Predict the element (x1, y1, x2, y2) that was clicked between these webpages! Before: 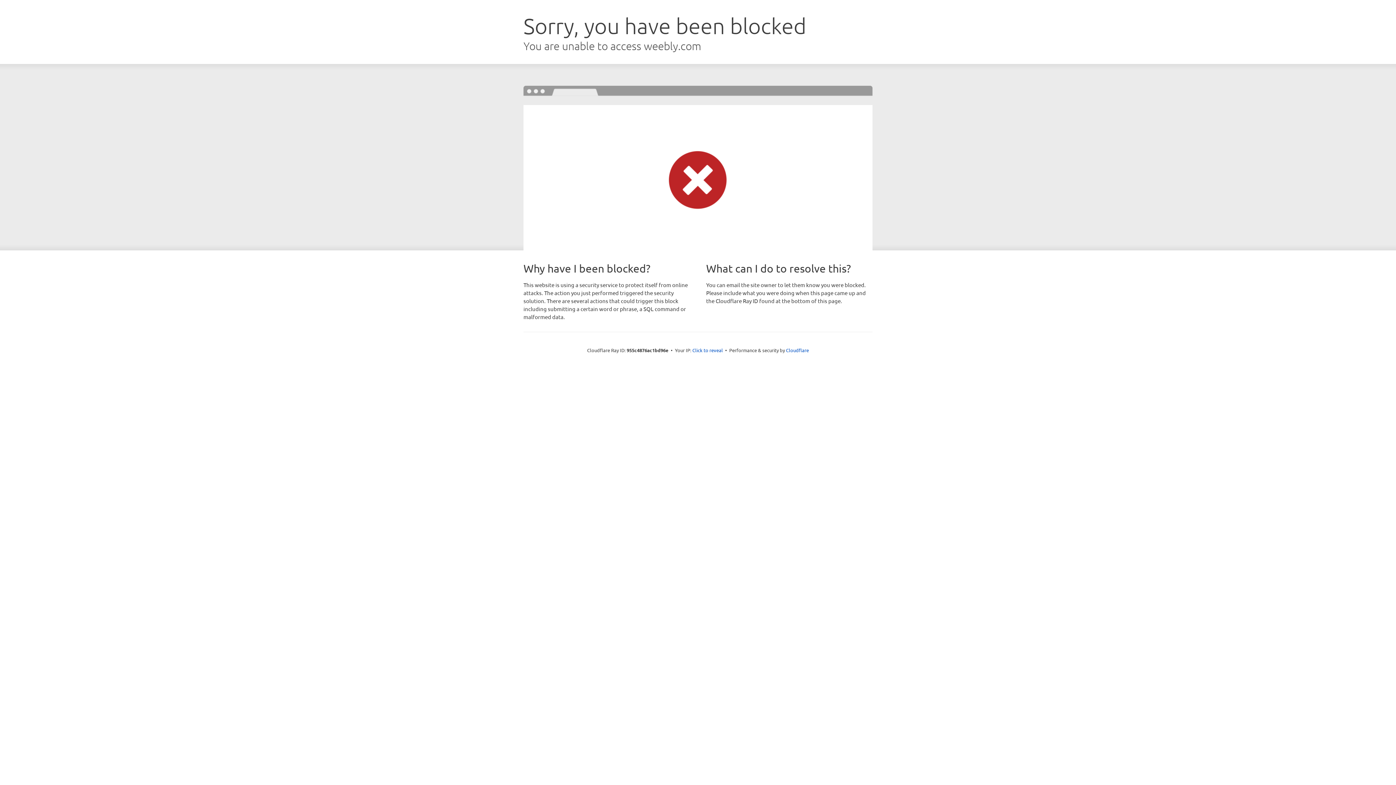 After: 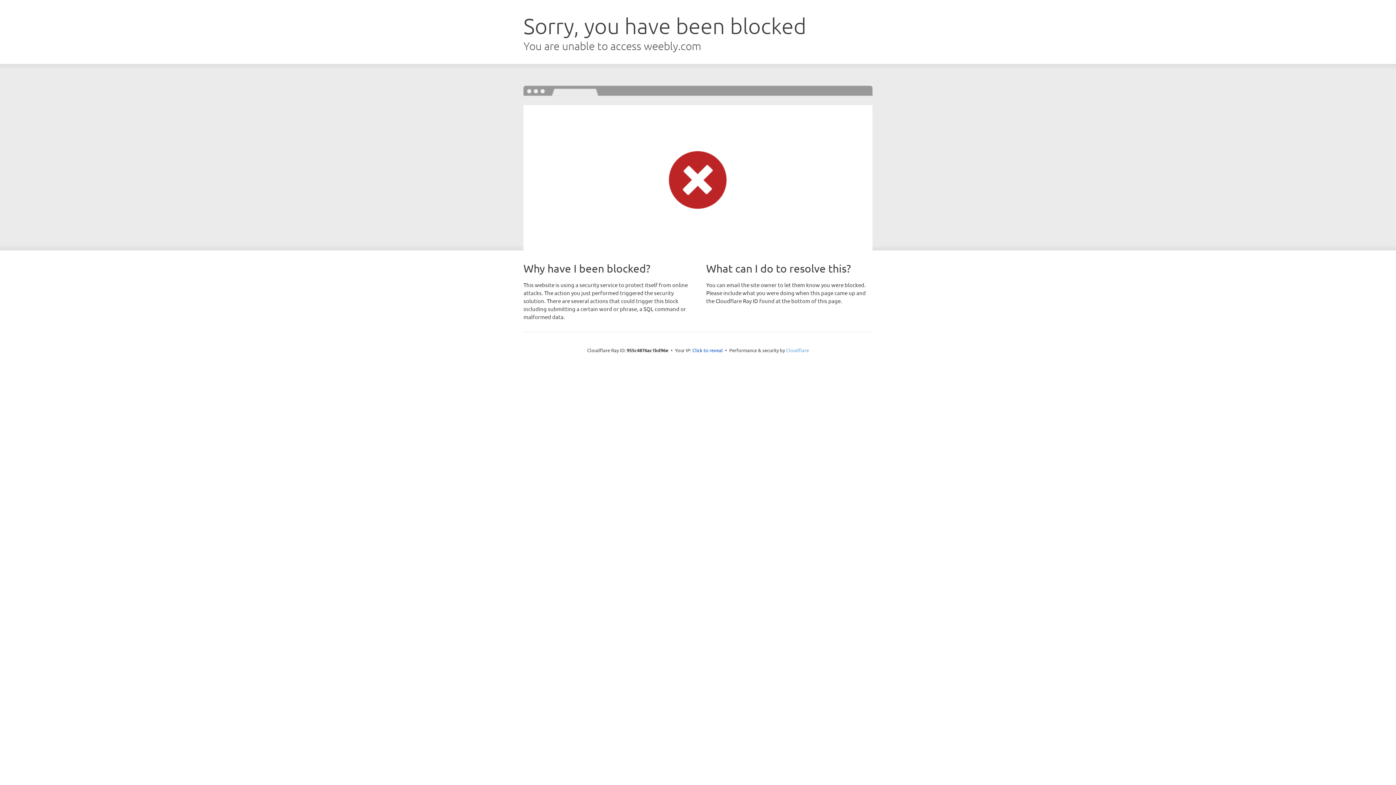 Action: label: Cloudflare bbox: (786, 347, 809, 353)